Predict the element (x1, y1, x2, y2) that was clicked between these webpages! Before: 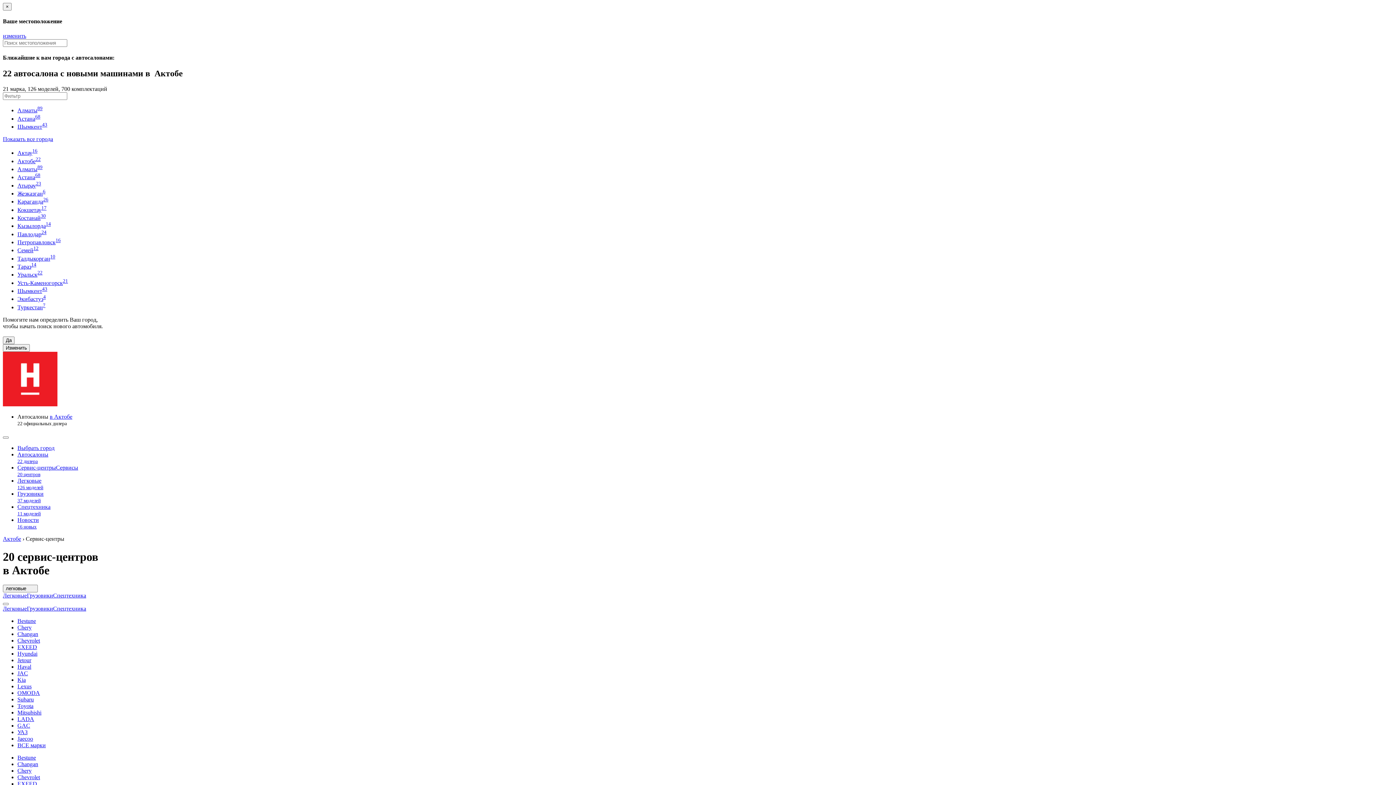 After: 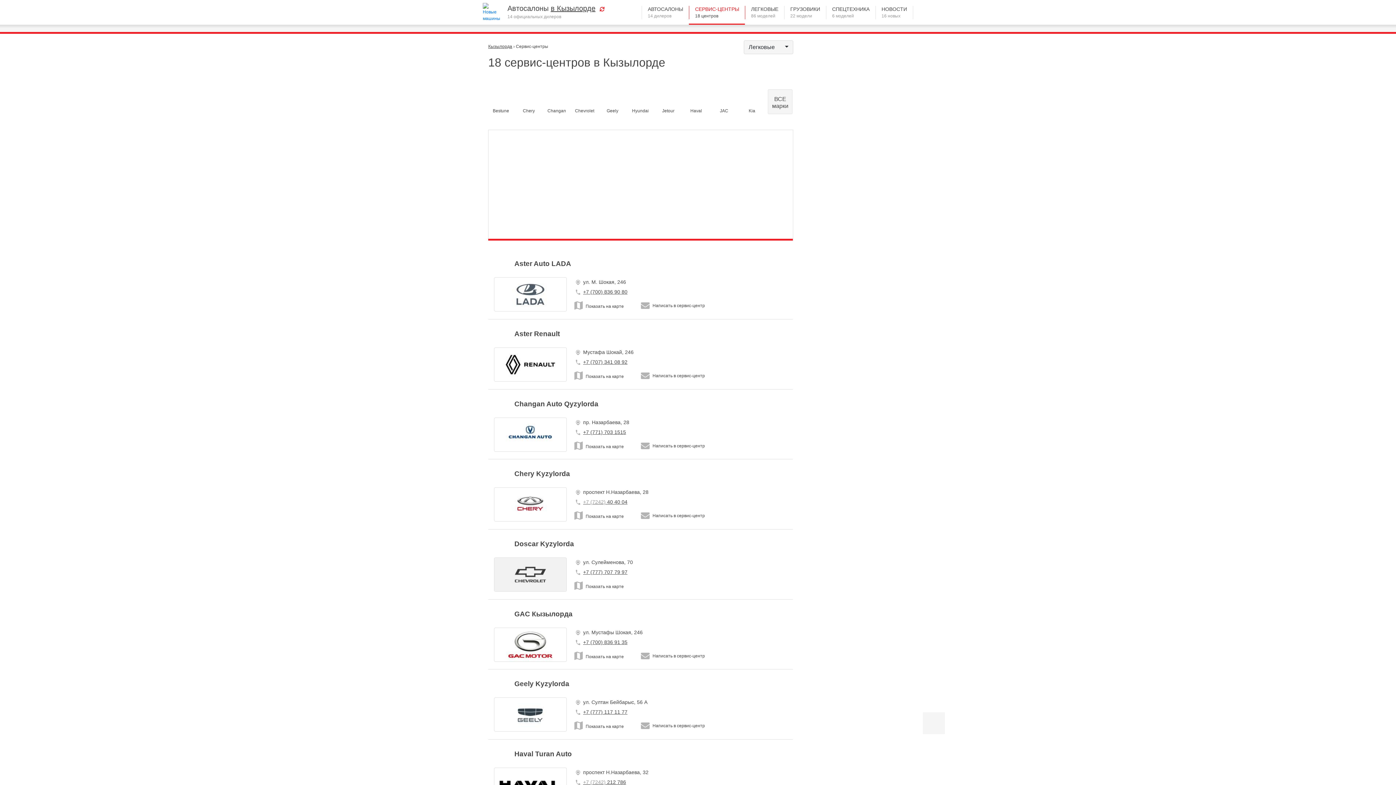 Action: label: Кызылорда14 bbox: (17, 222, 50, 229)